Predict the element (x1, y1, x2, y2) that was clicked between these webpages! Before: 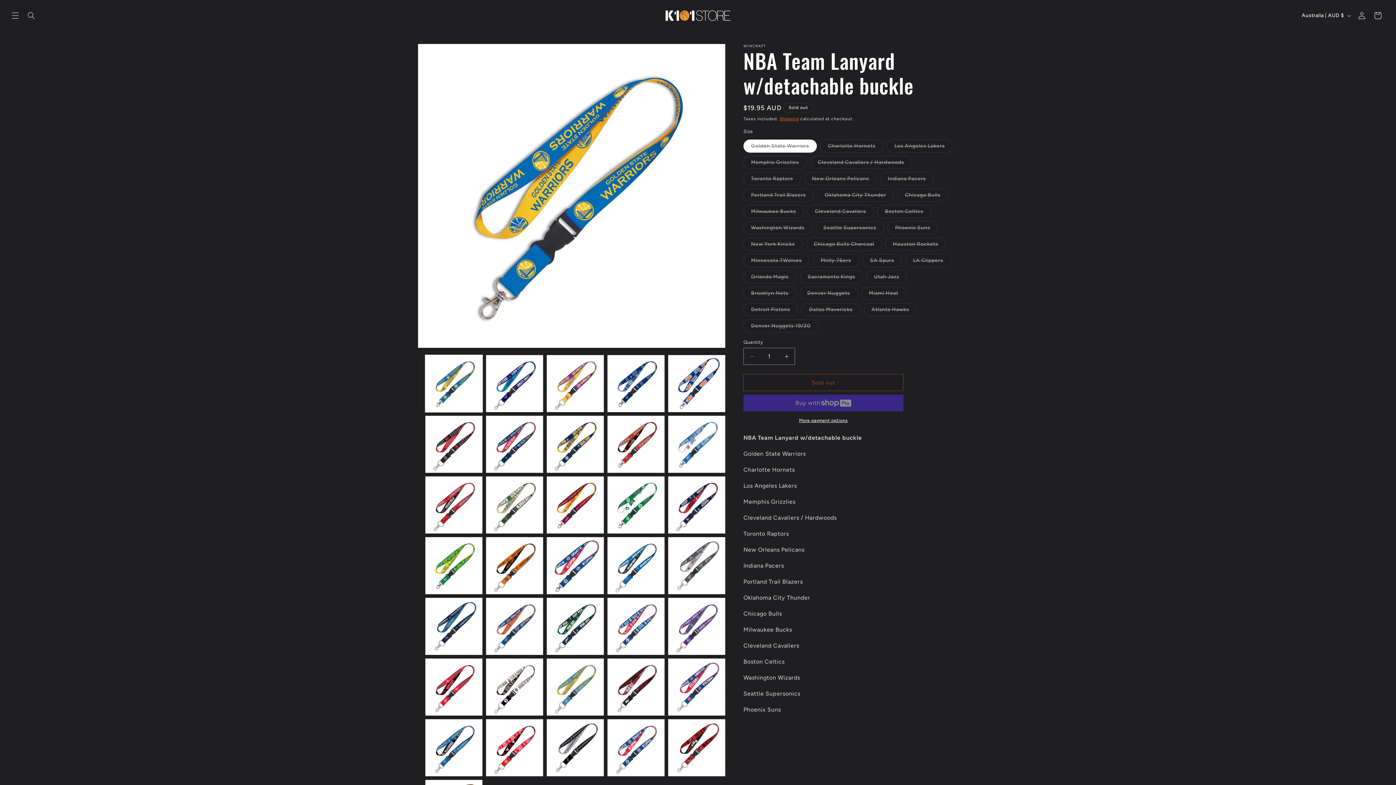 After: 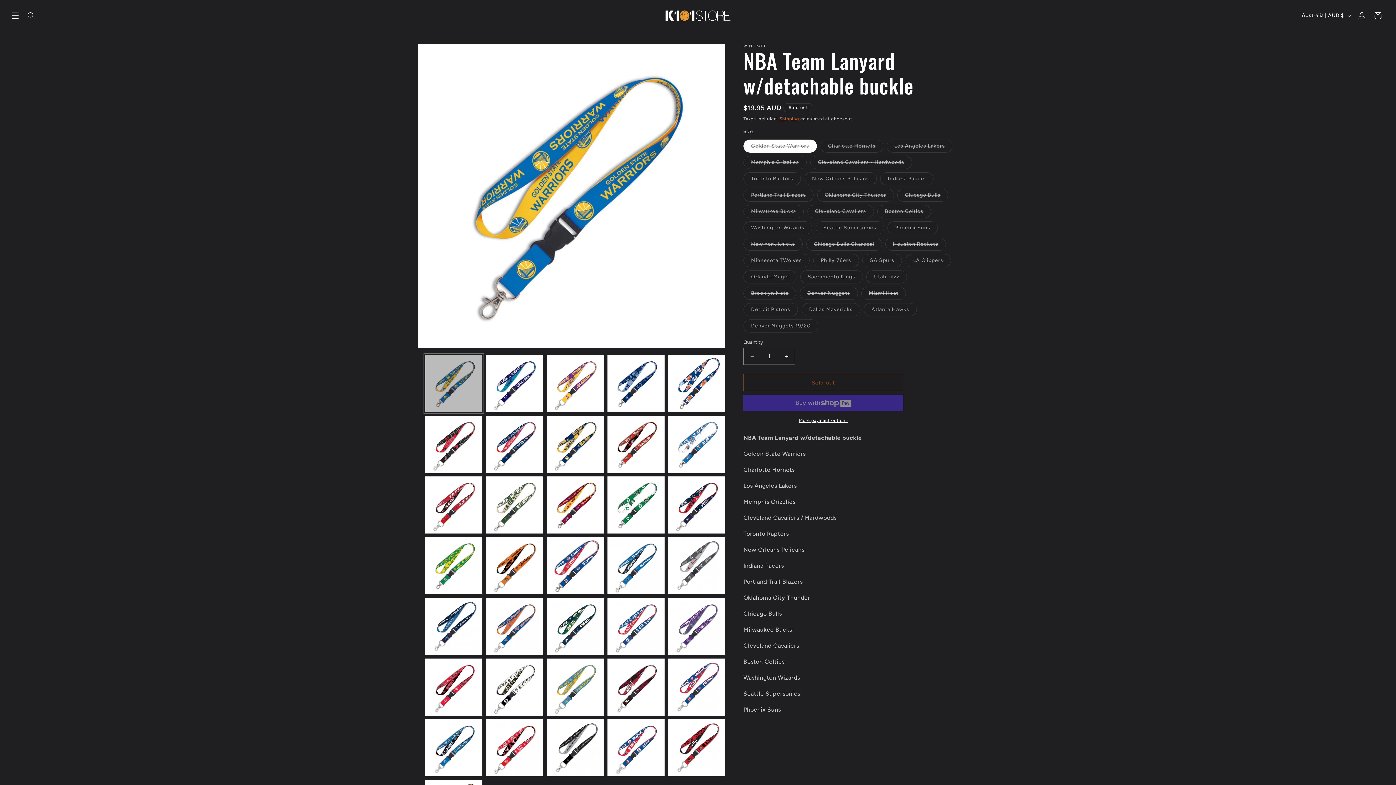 Action: label: Load image 1 in gallery view bbox: (425, 355, 482, 412)